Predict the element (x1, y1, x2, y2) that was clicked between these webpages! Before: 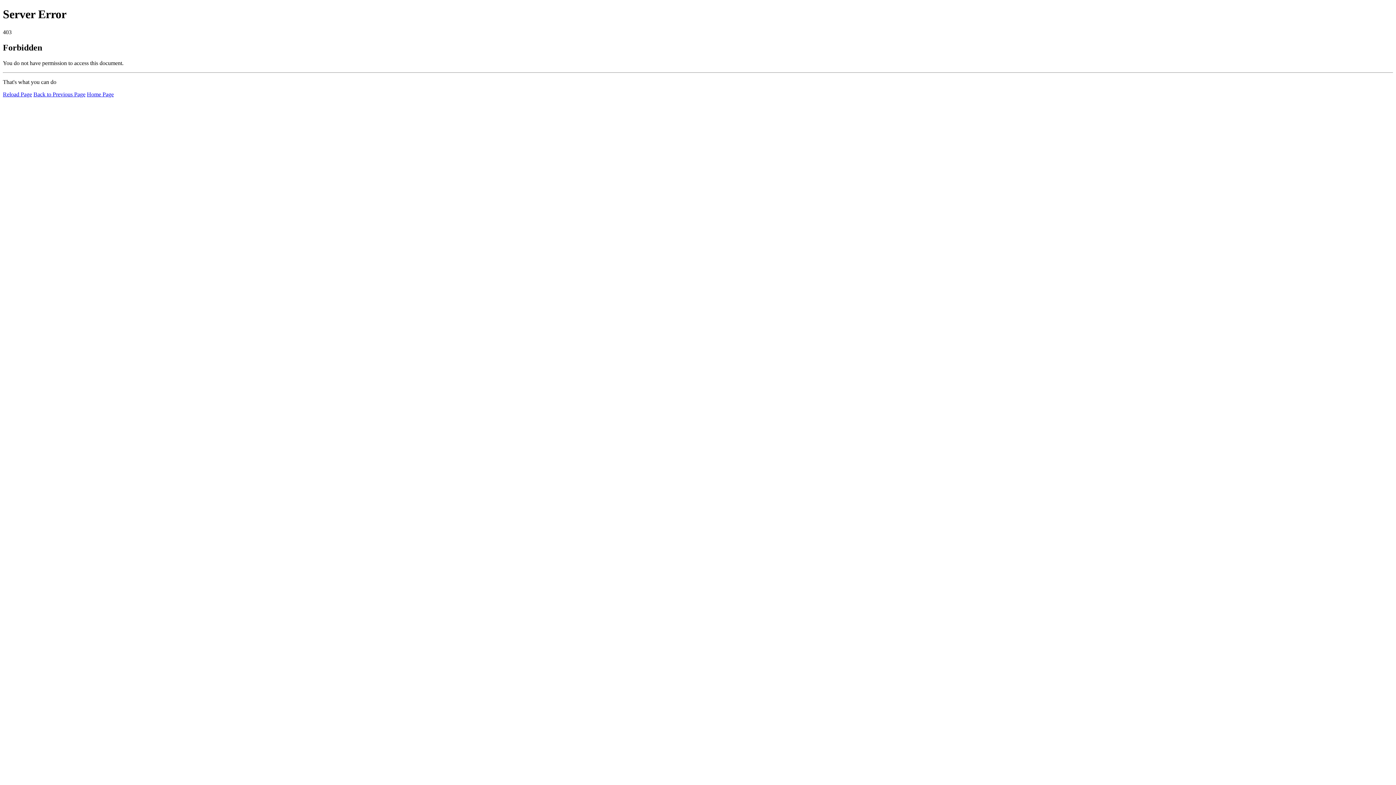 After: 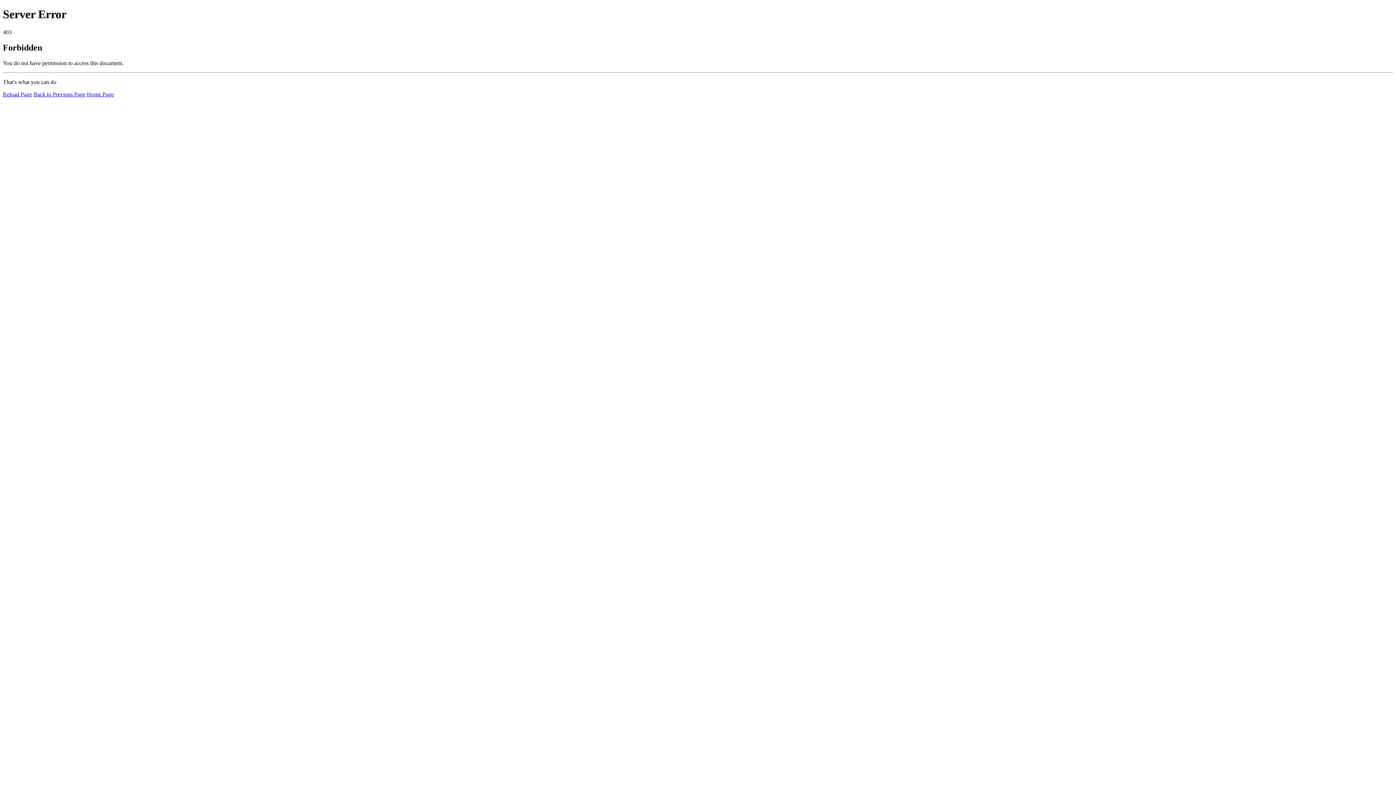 Action: bbox: (86, 91, 113, 97) label: Home Page